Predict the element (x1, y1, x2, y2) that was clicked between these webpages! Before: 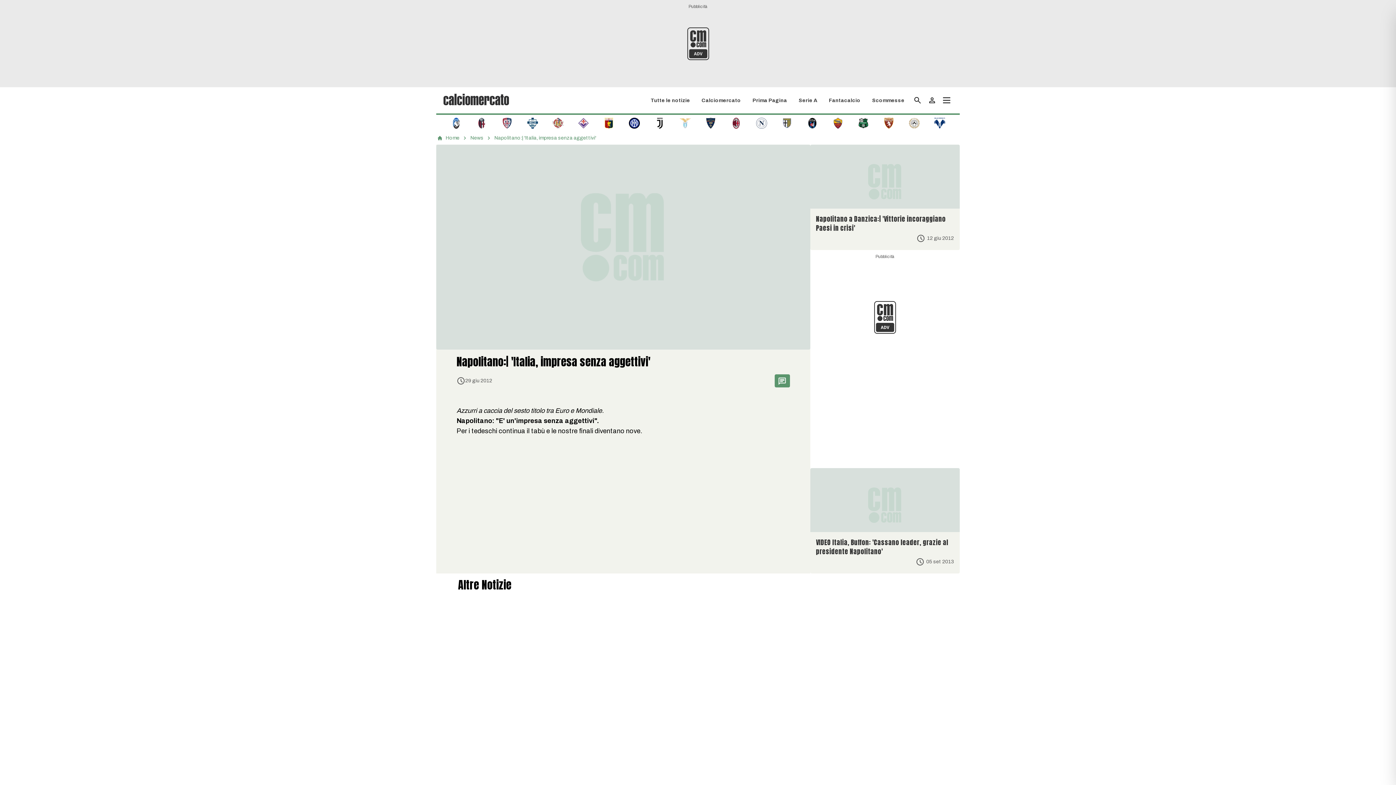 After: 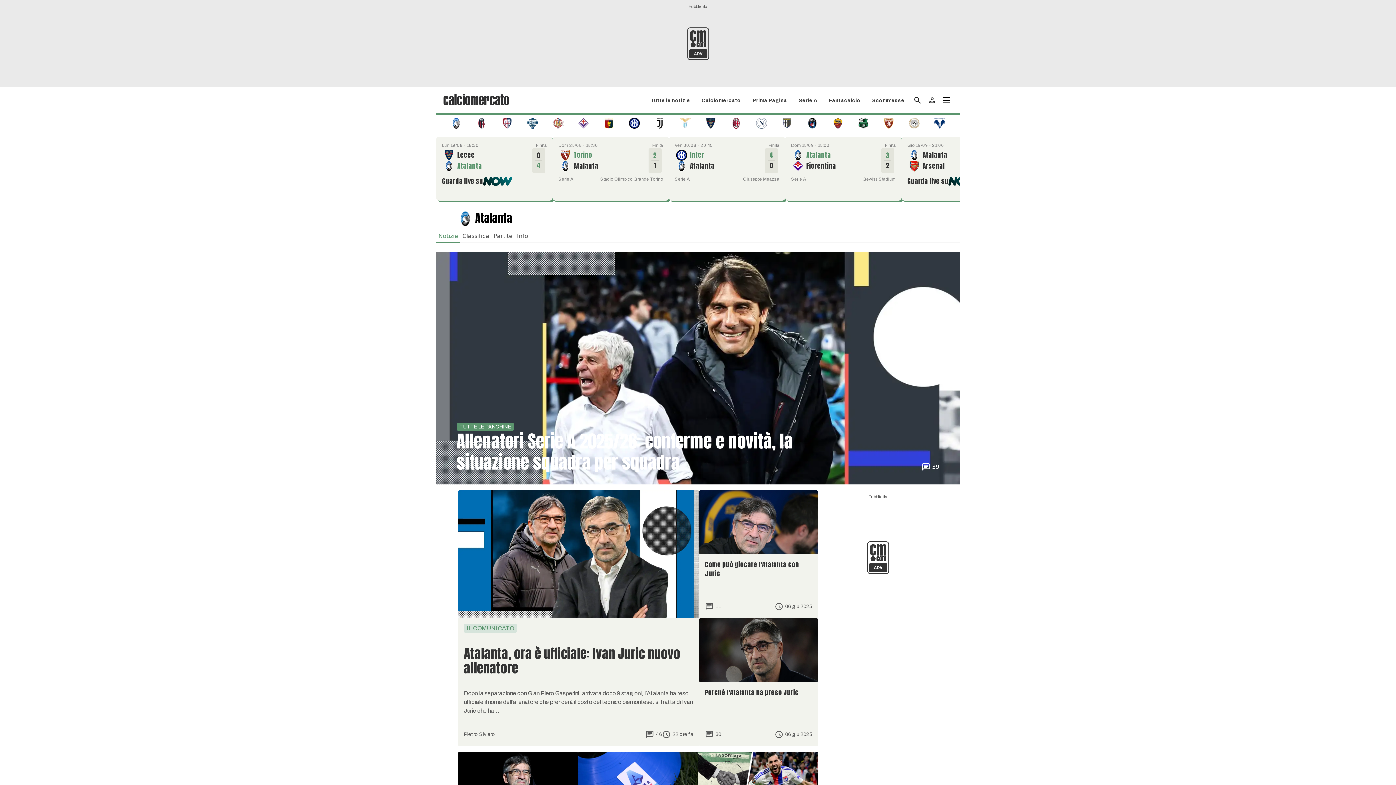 Action: bbox: (450, 119, 461, 126)